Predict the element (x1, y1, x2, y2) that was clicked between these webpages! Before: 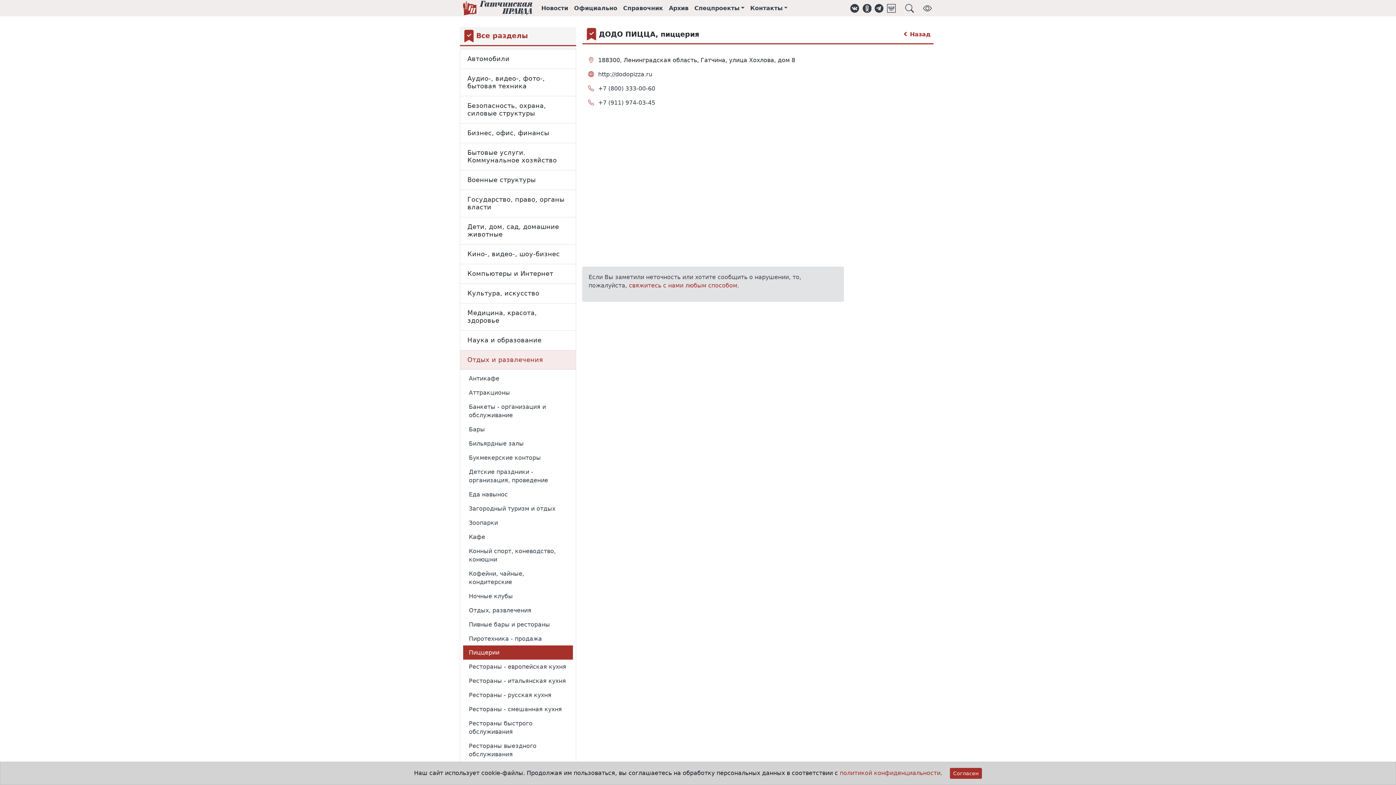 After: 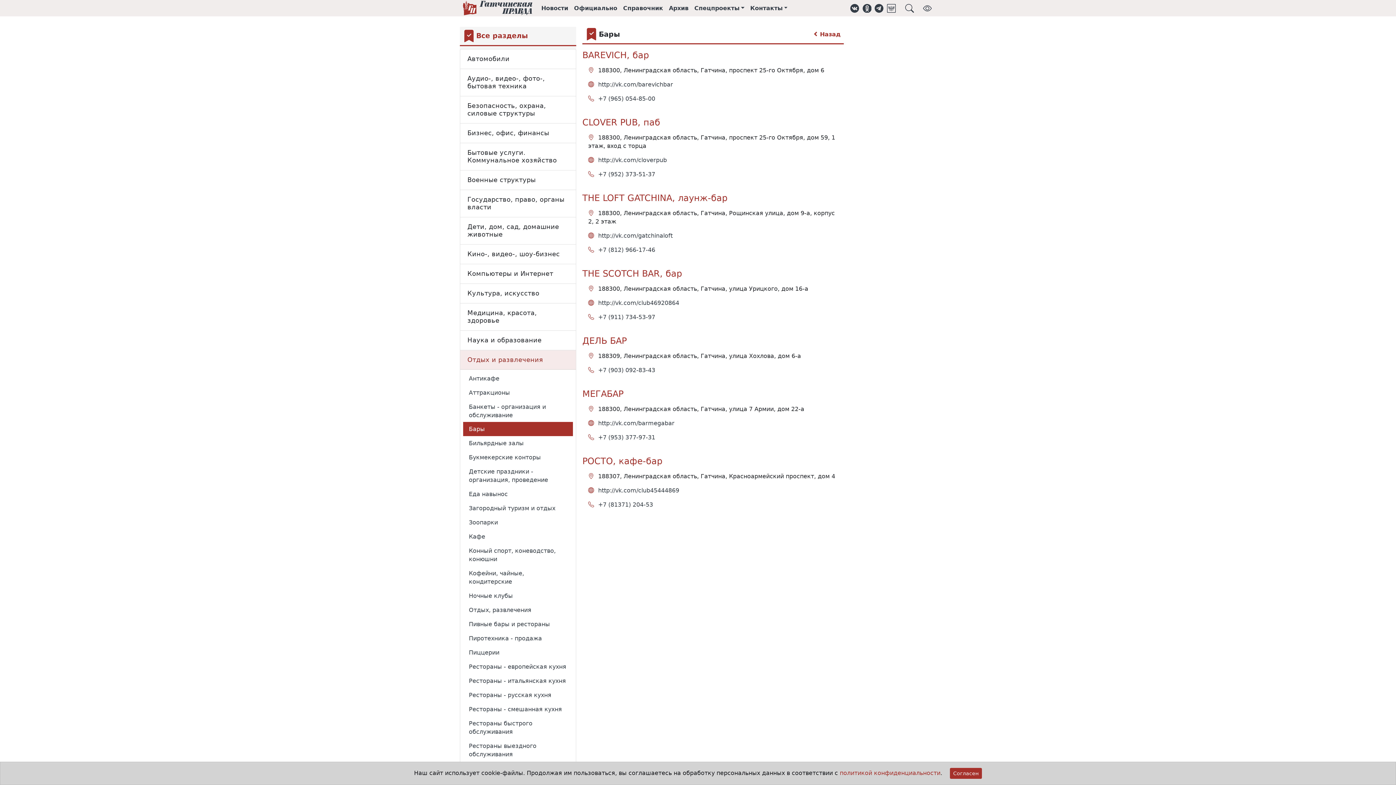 Action: label: Бары bbox: (469, 426, 485, 432)